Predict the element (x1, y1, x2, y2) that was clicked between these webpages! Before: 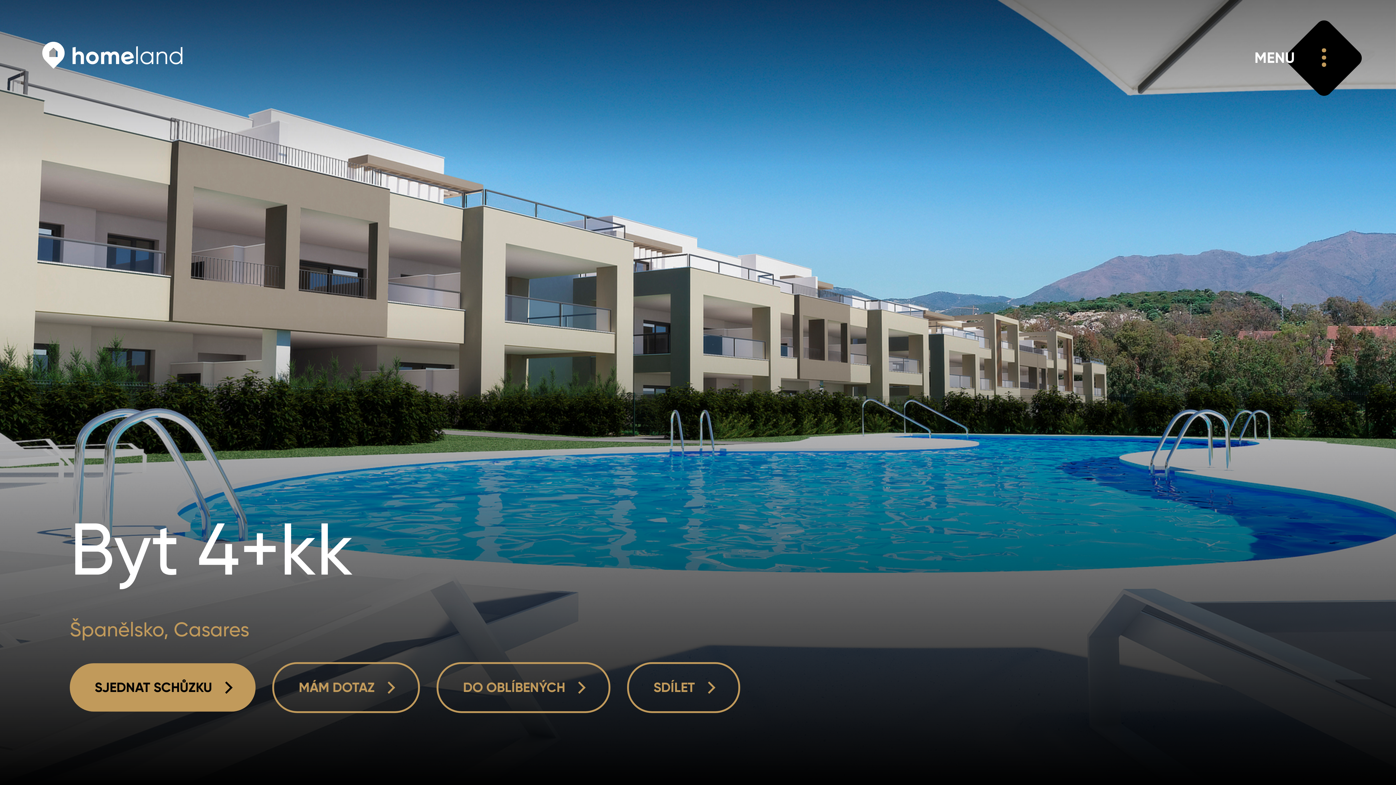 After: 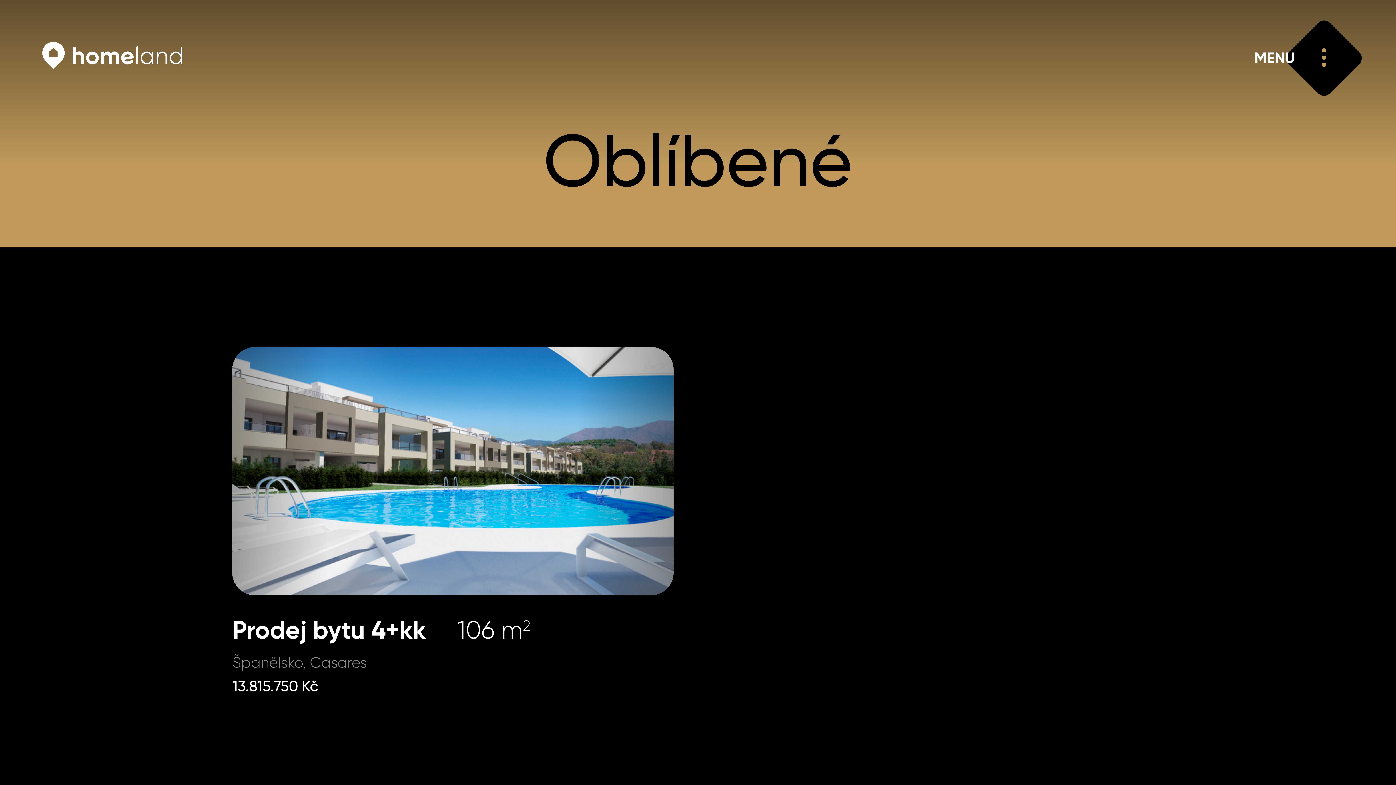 Action: bbox: (436, 662, 610, 713) label: DO OBLÍBENÝCH 
DO OBLÍBENÝCH 